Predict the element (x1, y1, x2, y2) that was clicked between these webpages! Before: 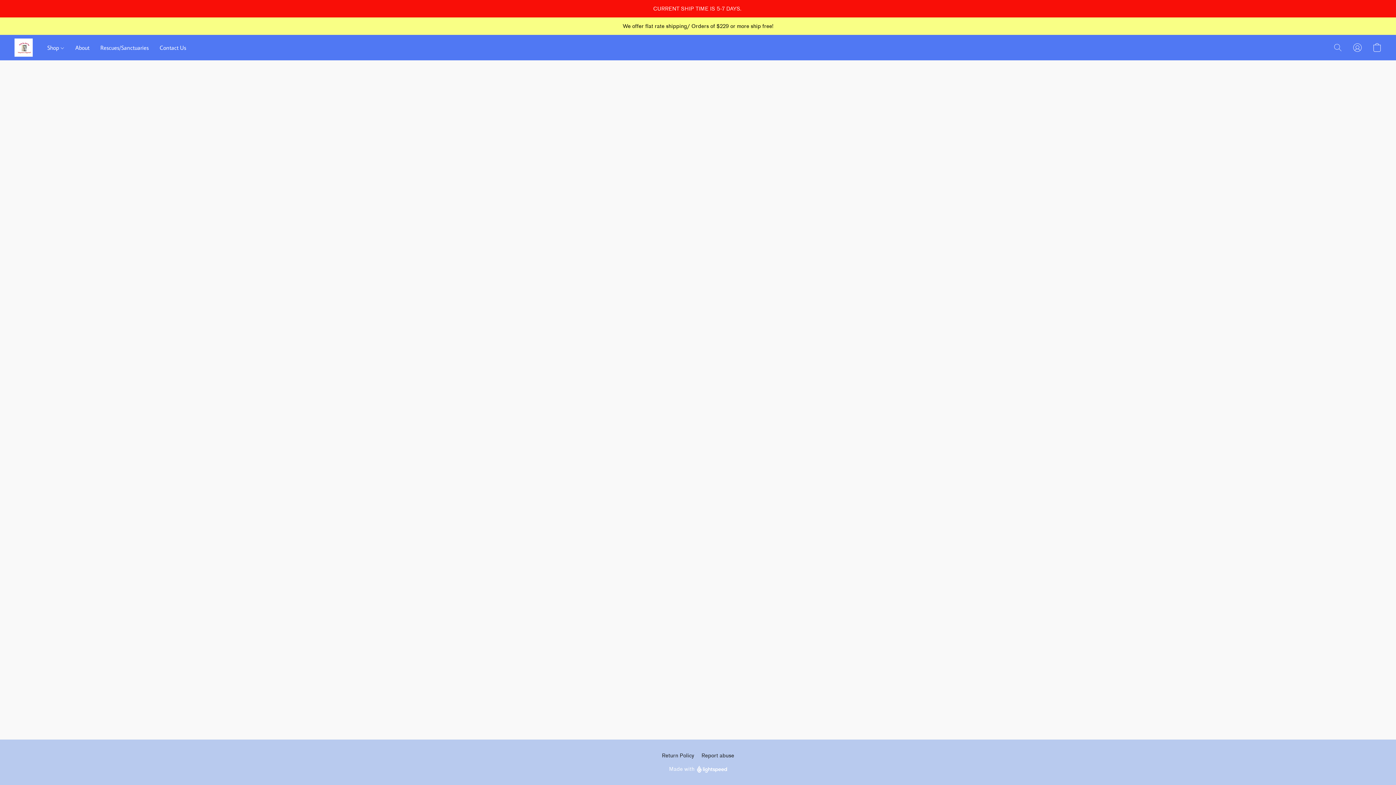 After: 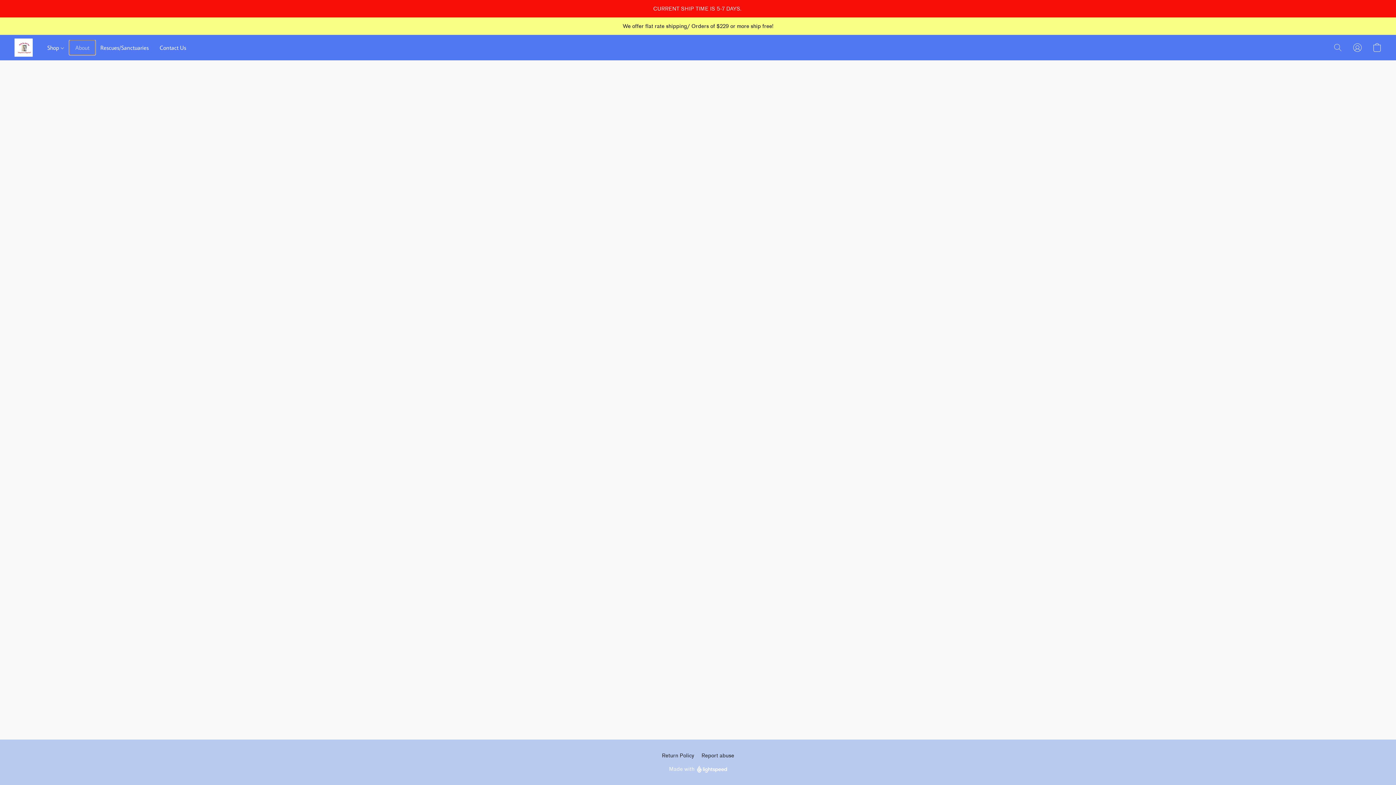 Action: label: About bbox: (69, 40, 94, 54)